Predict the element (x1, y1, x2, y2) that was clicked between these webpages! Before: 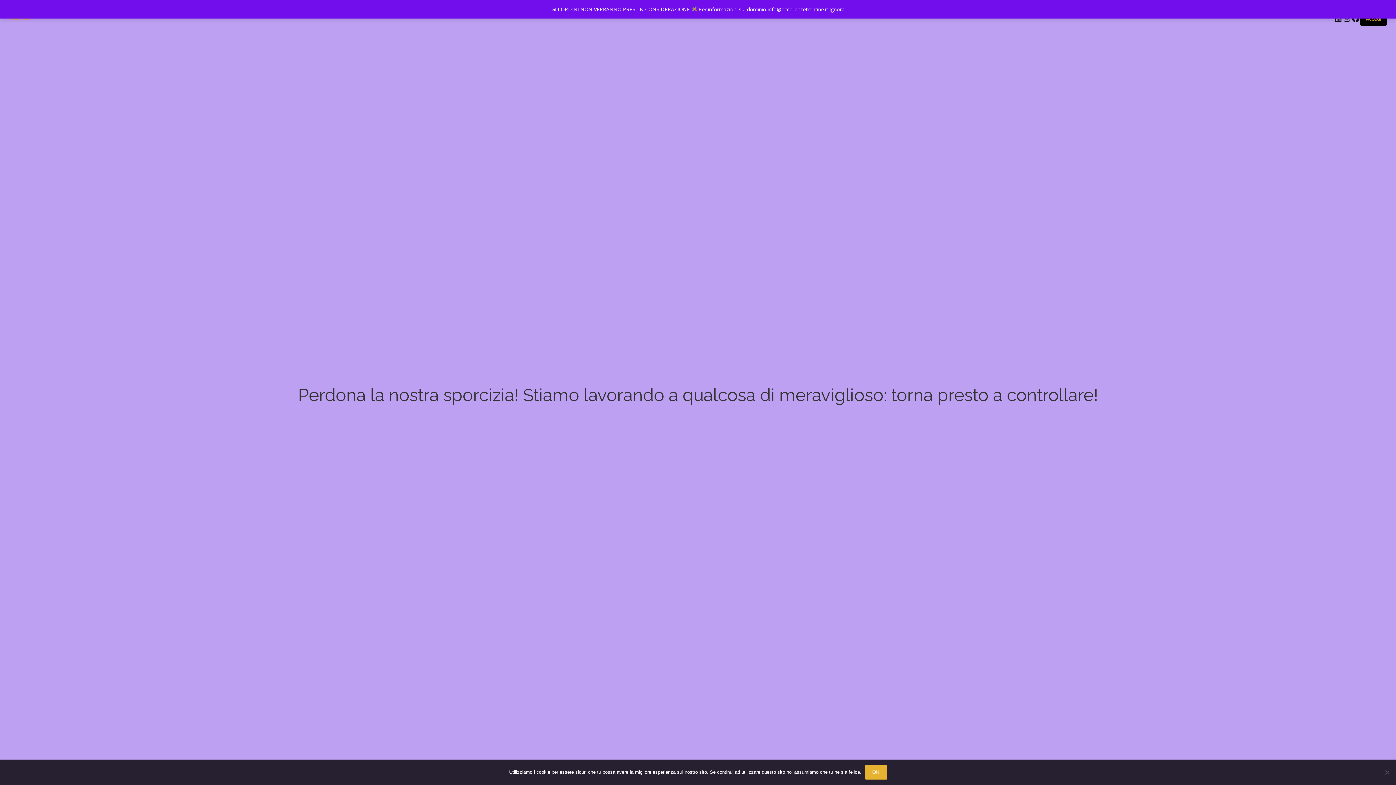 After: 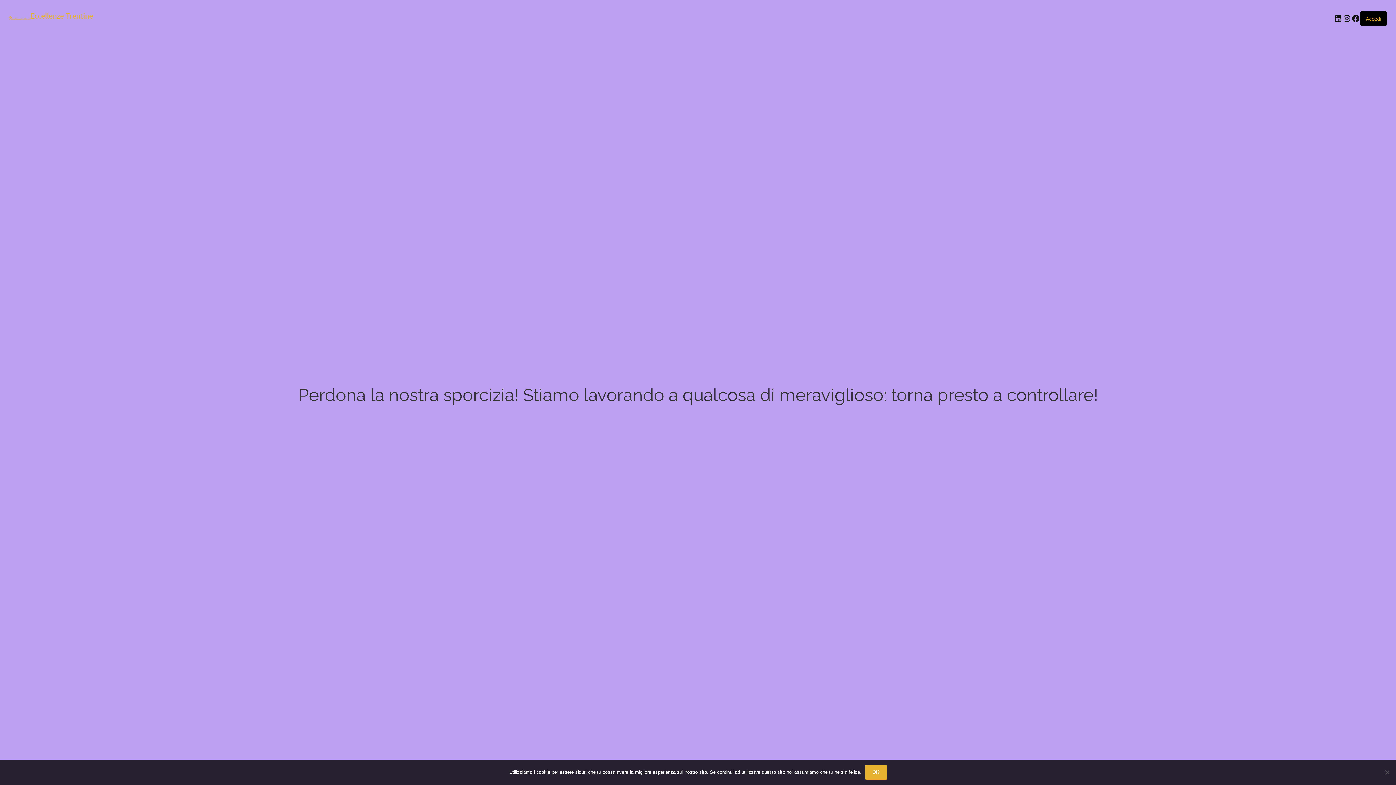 Action: bbox: (829, 5, 844, 12) label: Ignora